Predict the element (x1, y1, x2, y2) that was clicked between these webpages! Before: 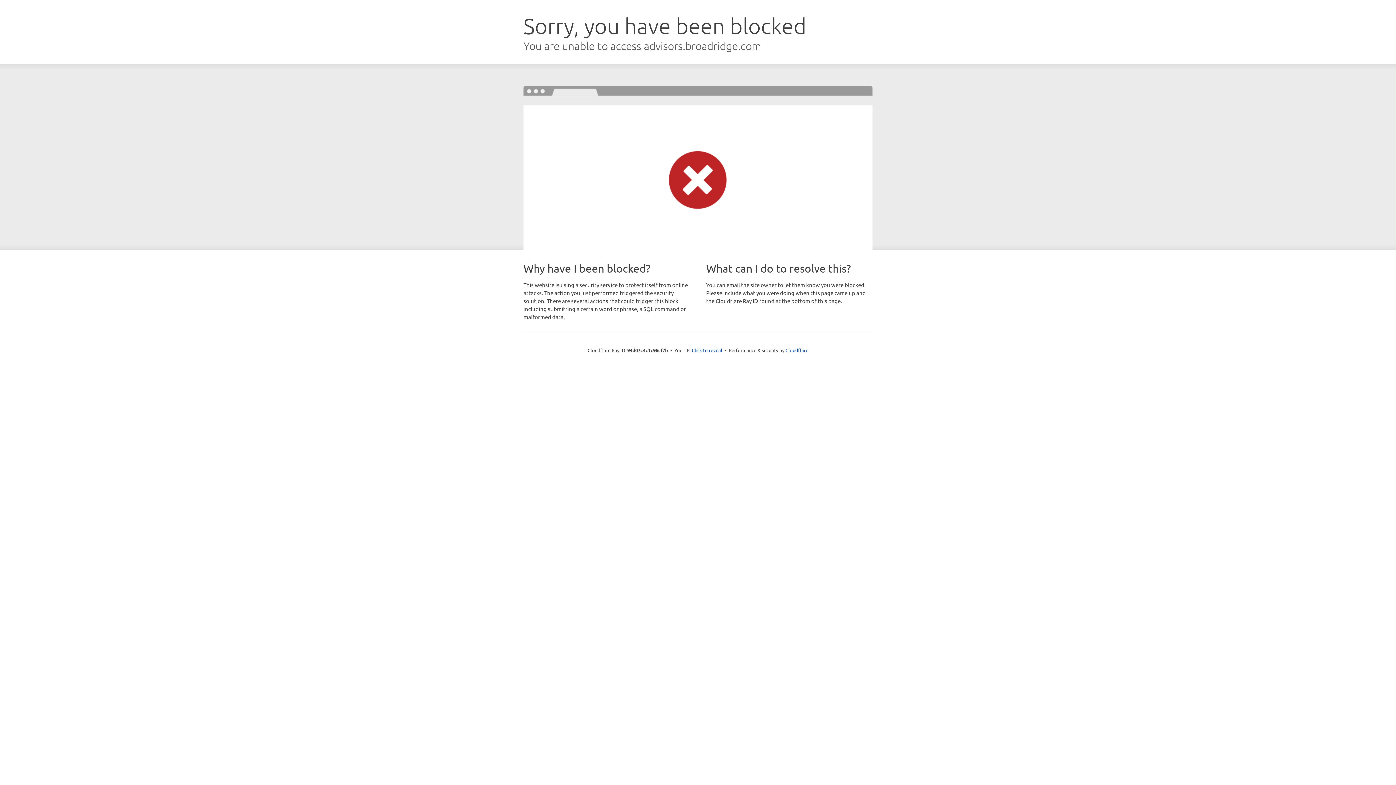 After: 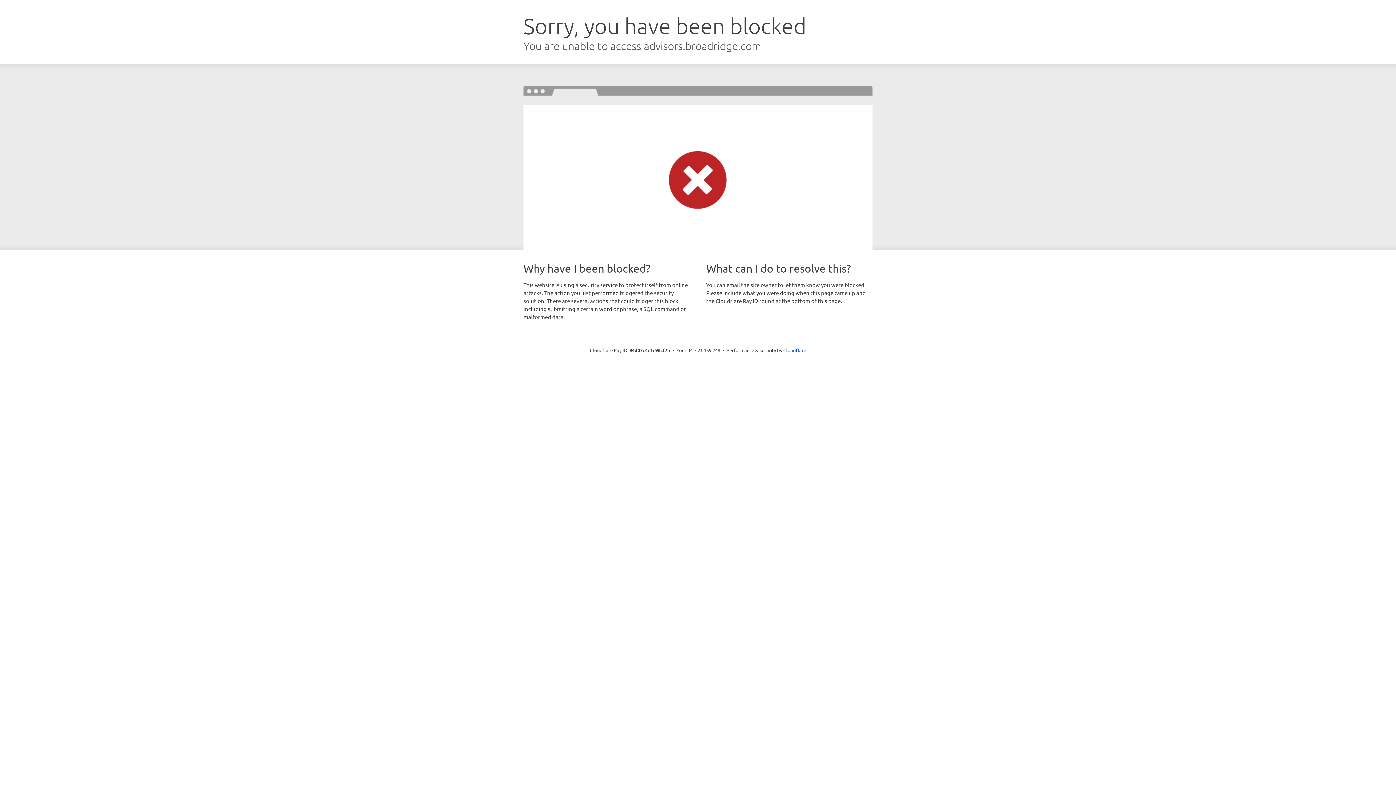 Action: bbox: (692, 346, 722, 353) label: Click to reveal